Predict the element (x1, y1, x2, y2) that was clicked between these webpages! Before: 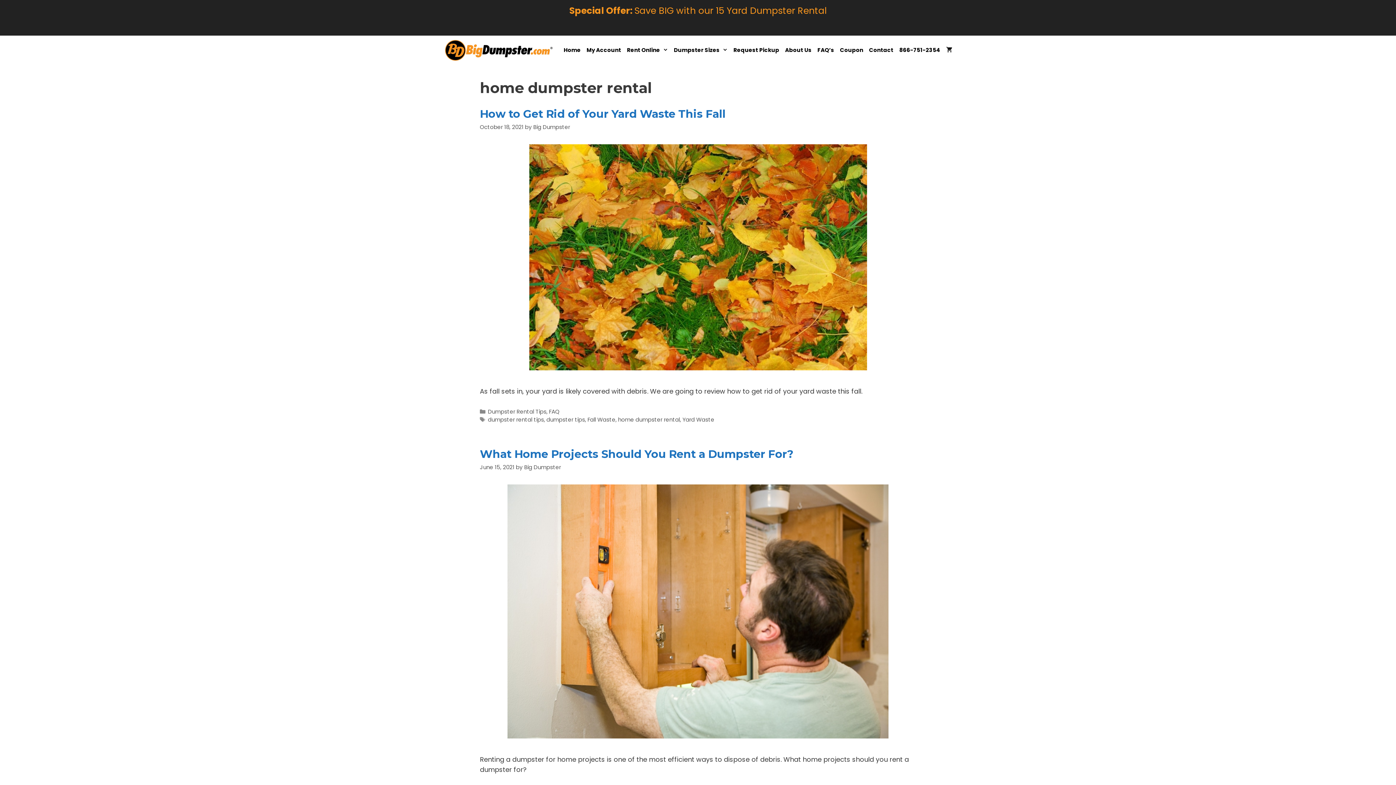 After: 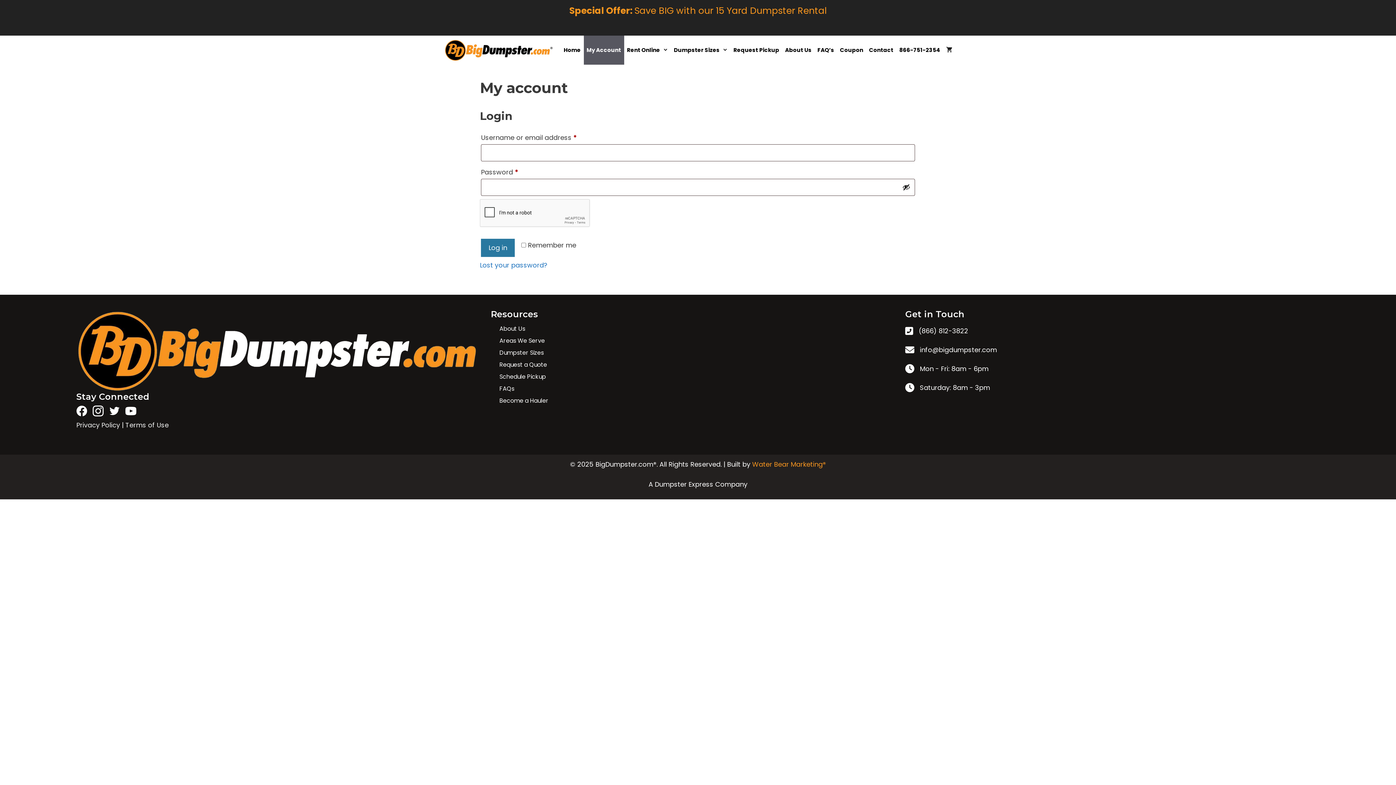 Action: bbox: (583, 35, 624, 64) label: My Account